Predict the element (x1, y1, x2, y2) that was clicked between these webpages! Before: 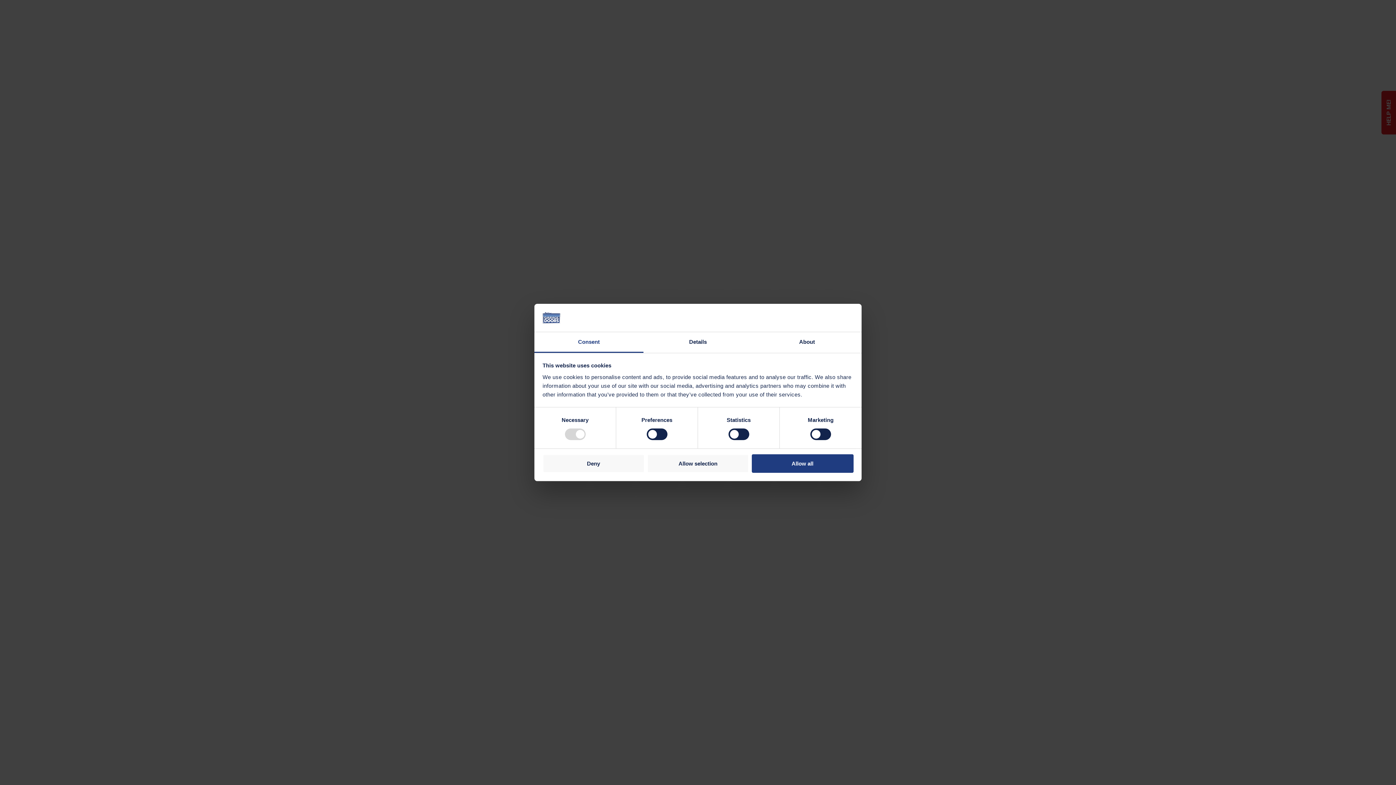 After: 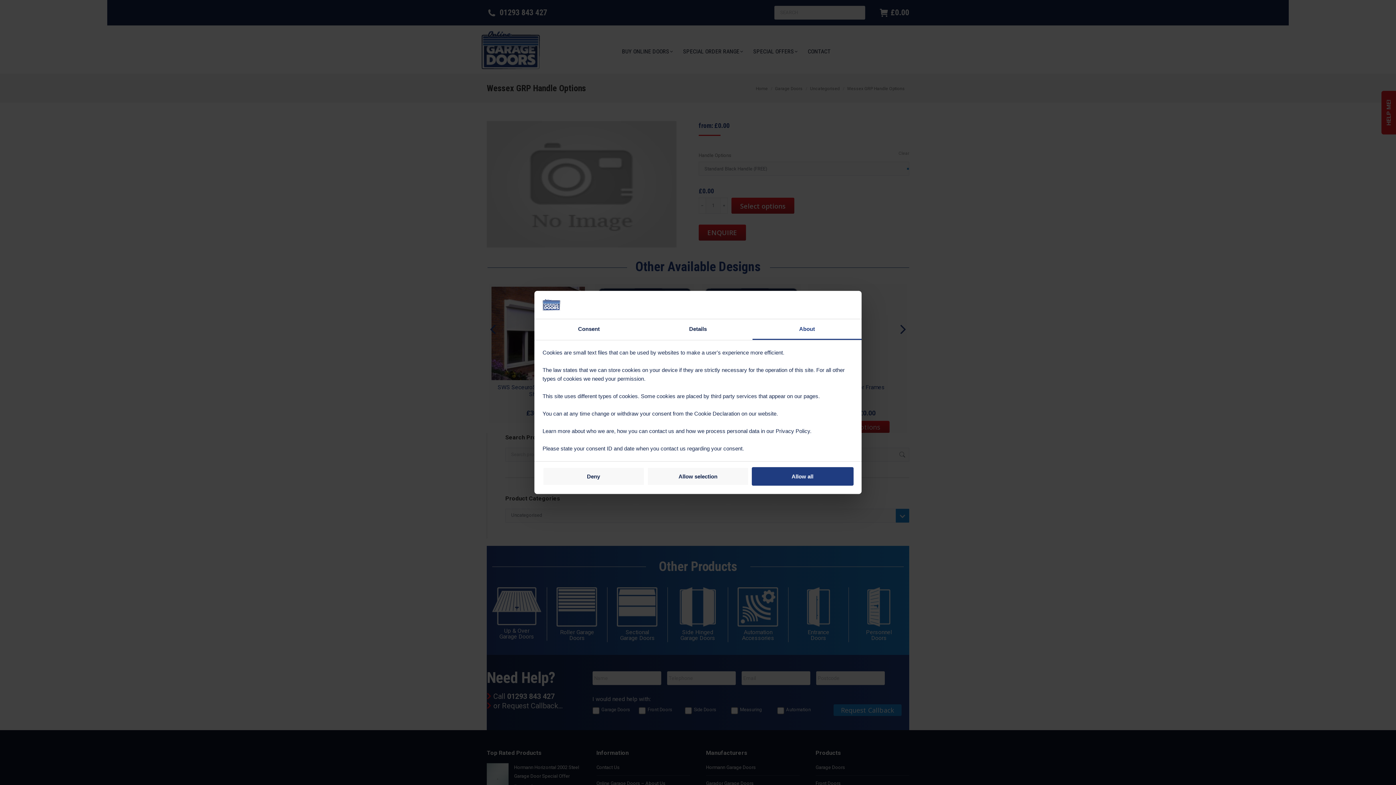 Action: bbox: (752, 332, 861, 353) label: About